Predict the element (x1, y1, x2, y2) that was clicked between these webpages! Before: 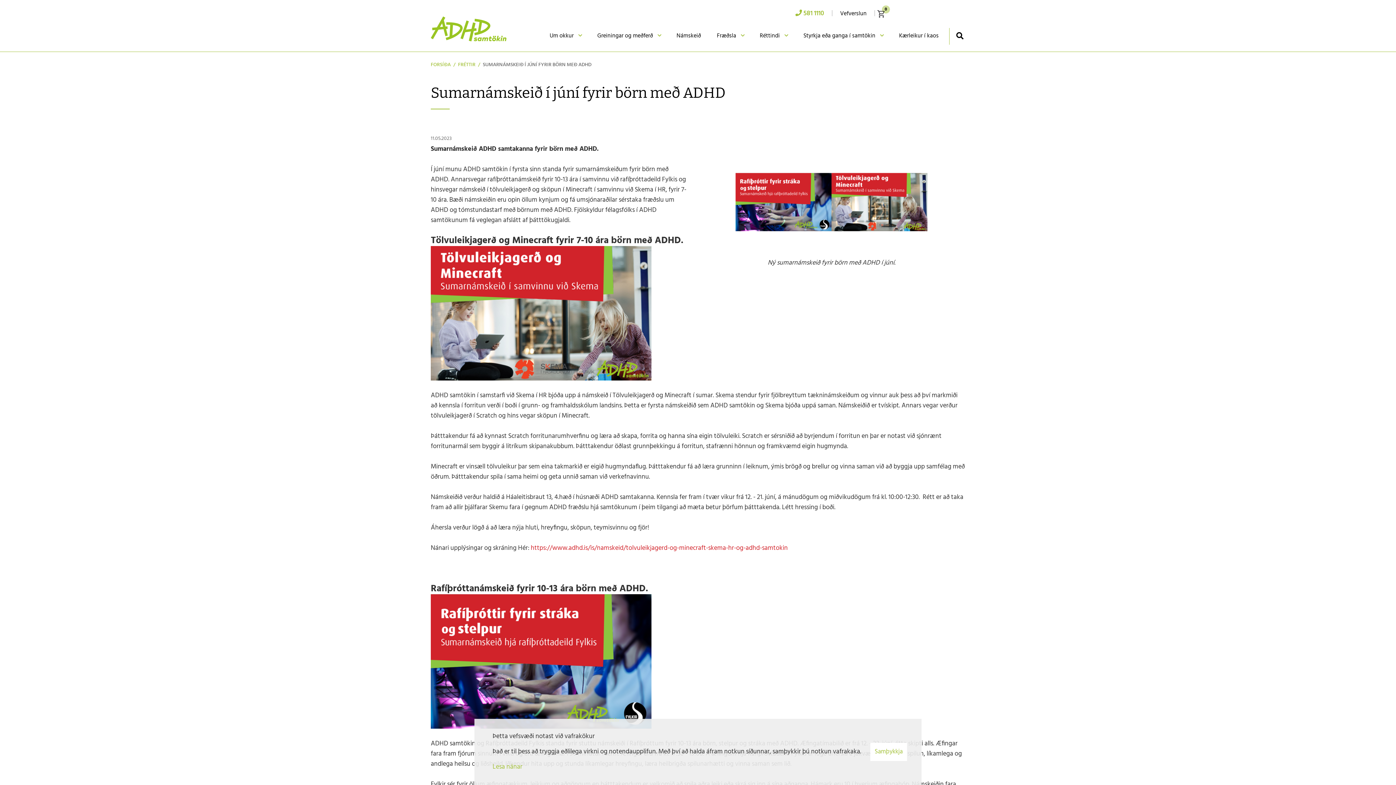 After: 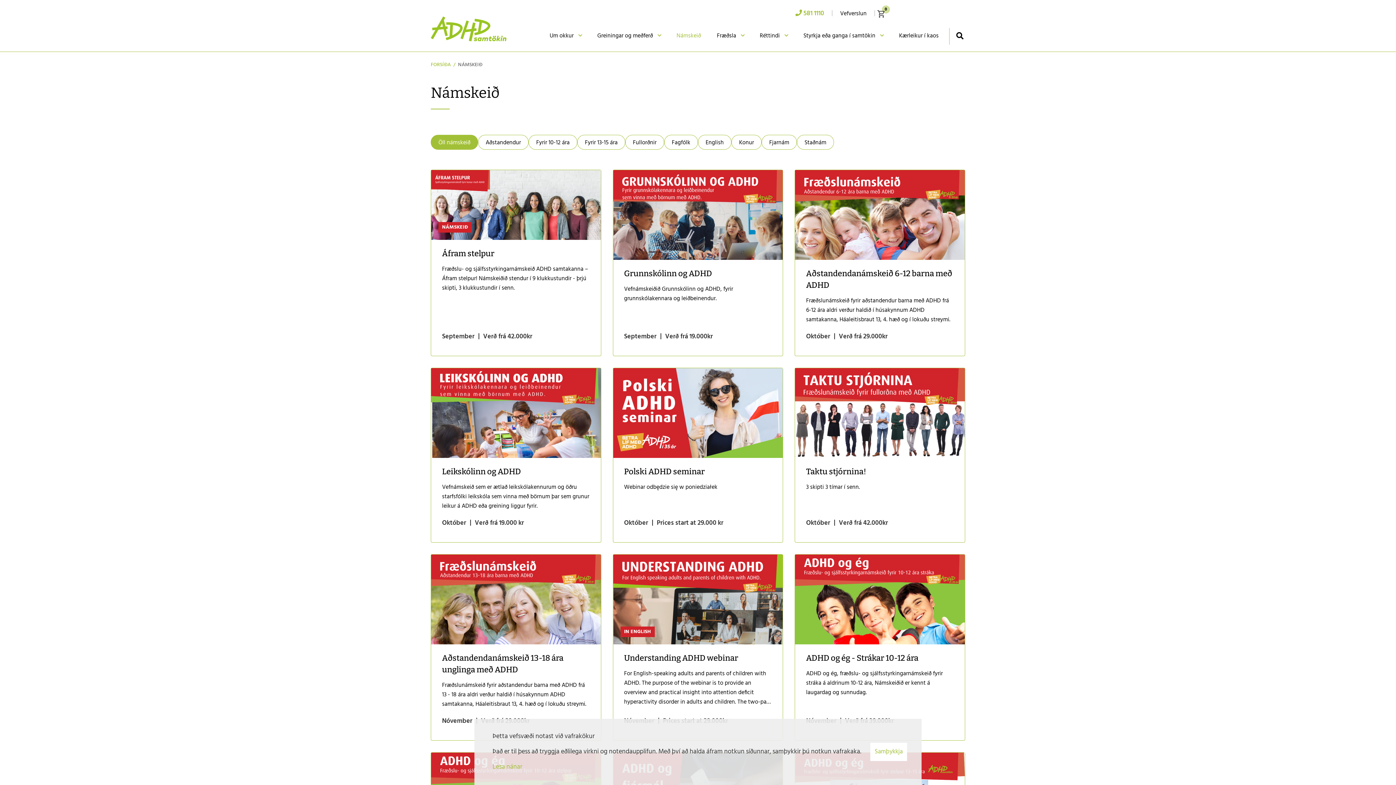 Action: label: Námskeið bbox: (673, 27, 704, 46)